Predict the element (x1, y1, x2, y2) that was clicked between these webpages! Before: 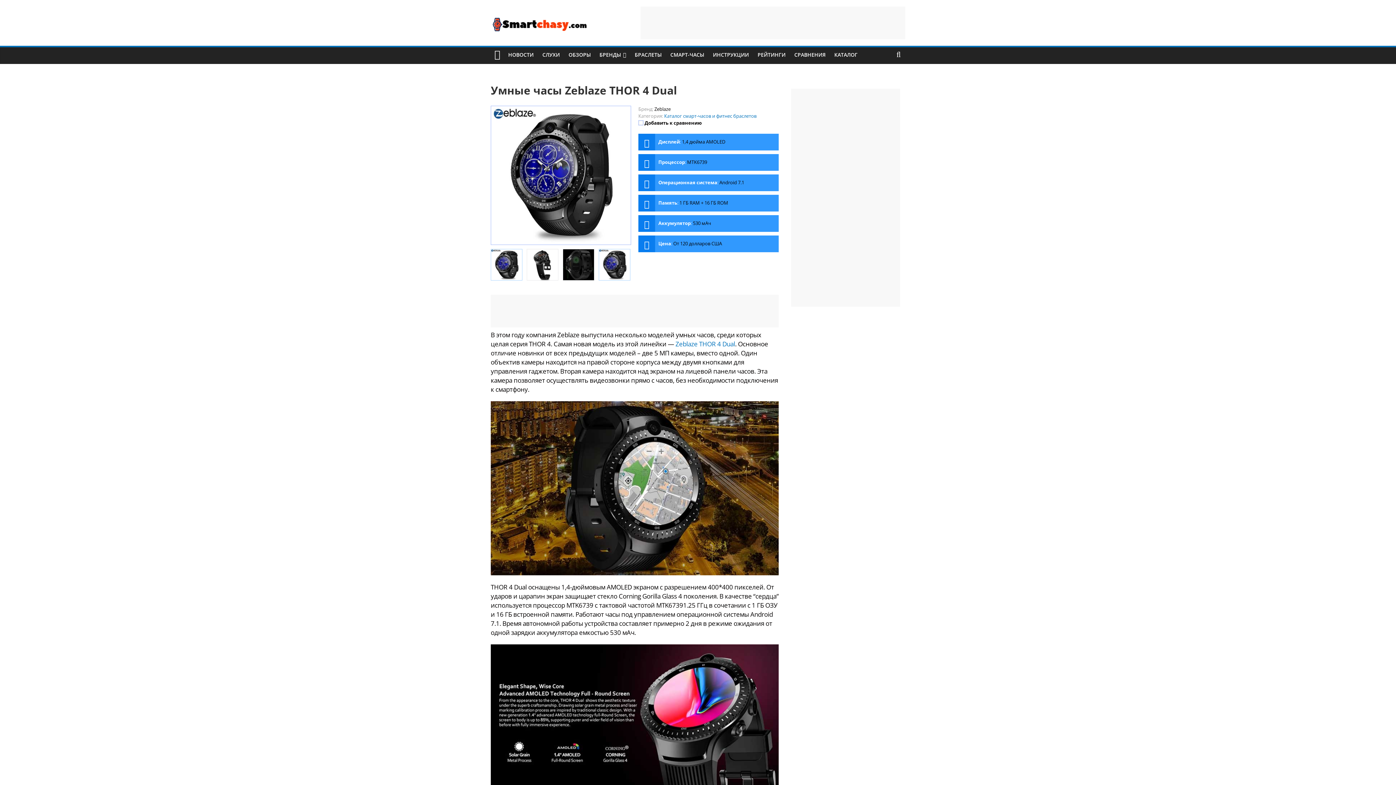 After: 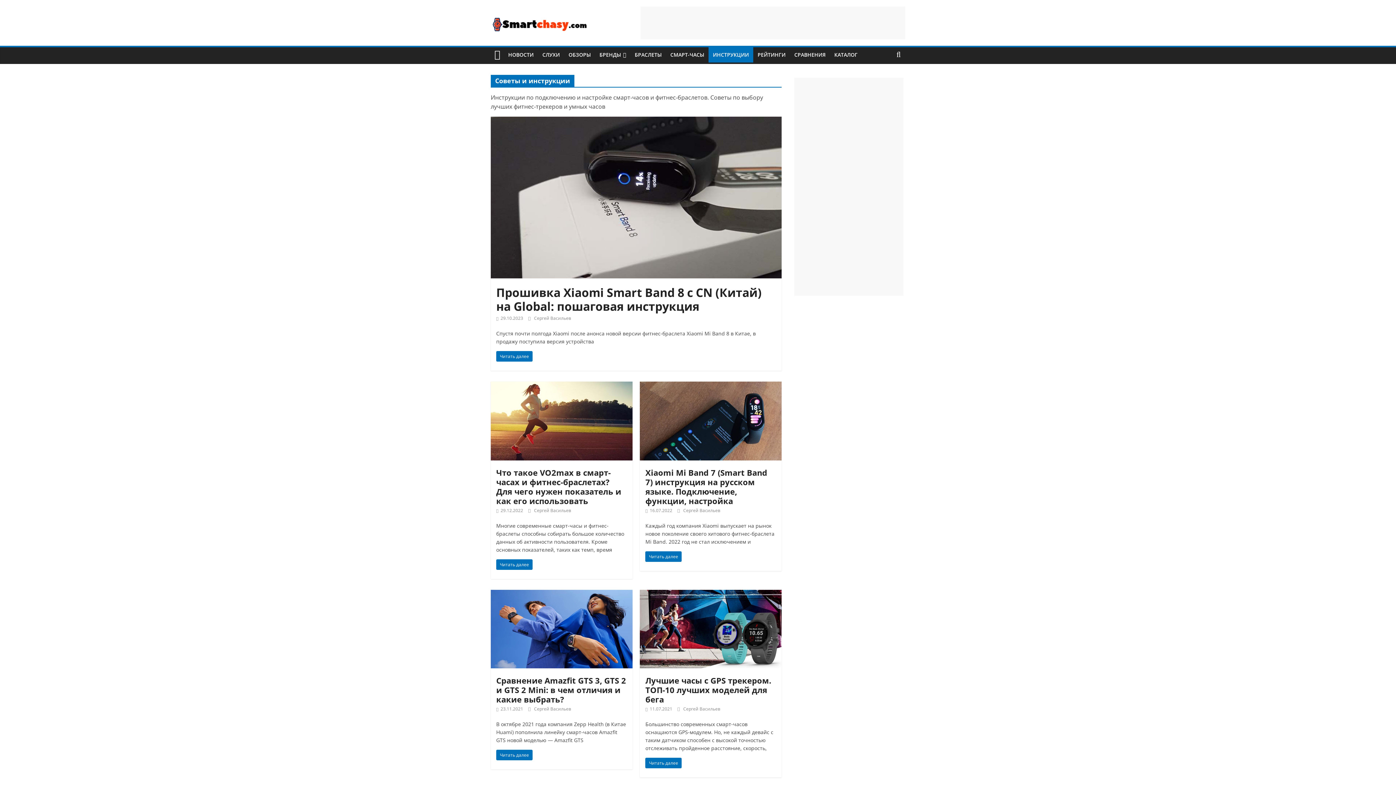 Action: label: ИНСТРУКЦИИ bbox: (708, 47, 753, 62)